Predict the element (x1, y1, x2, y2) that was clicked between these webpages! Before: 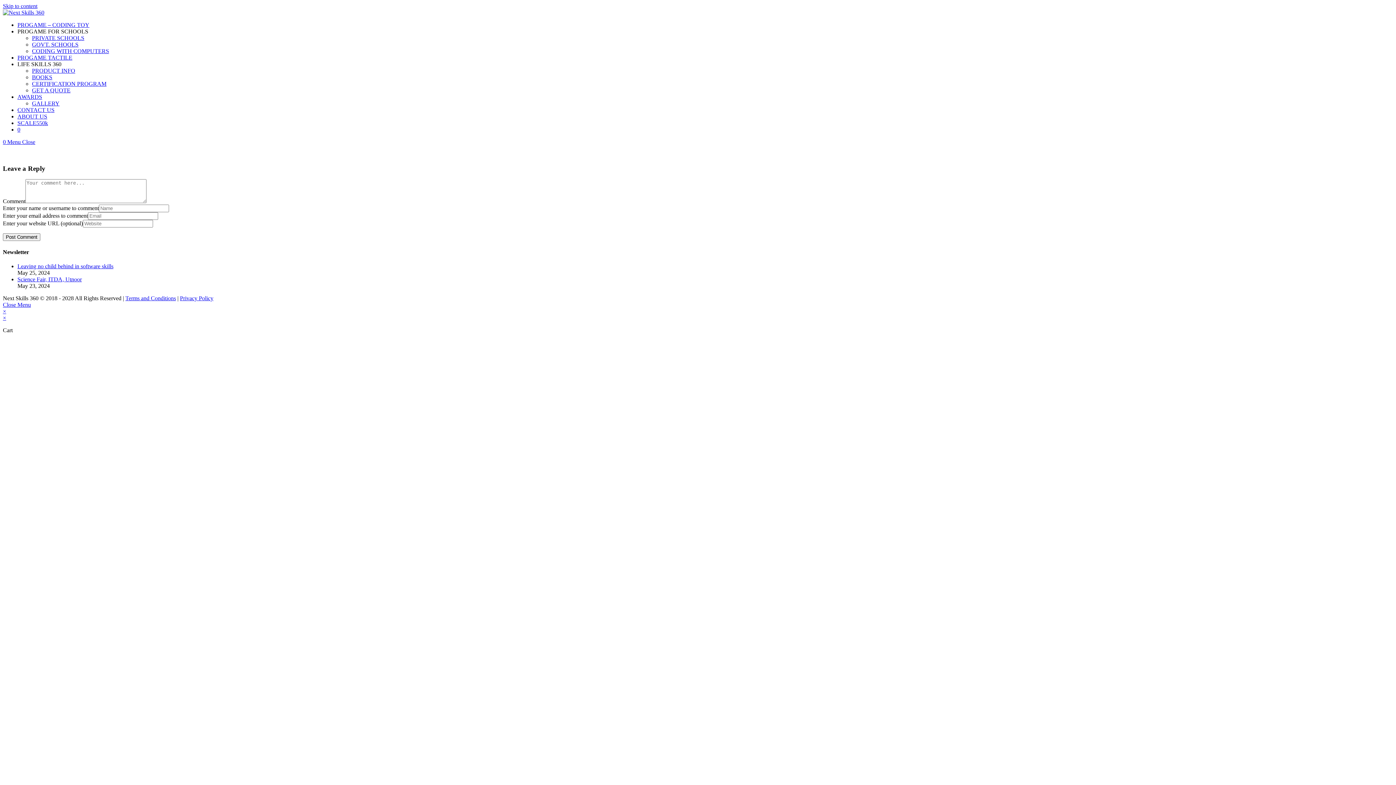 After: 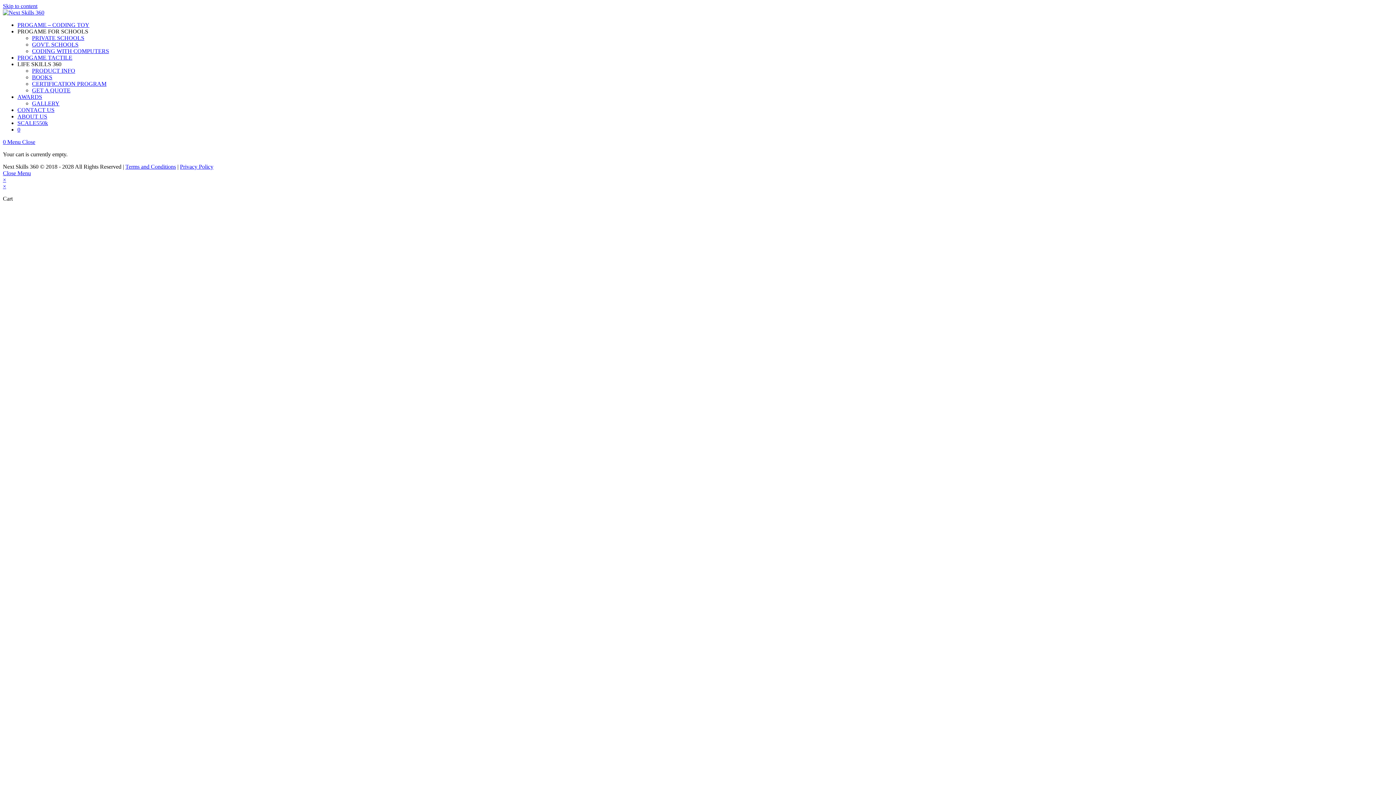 Action: bbox: (17, 126, 20, 132) label: 0